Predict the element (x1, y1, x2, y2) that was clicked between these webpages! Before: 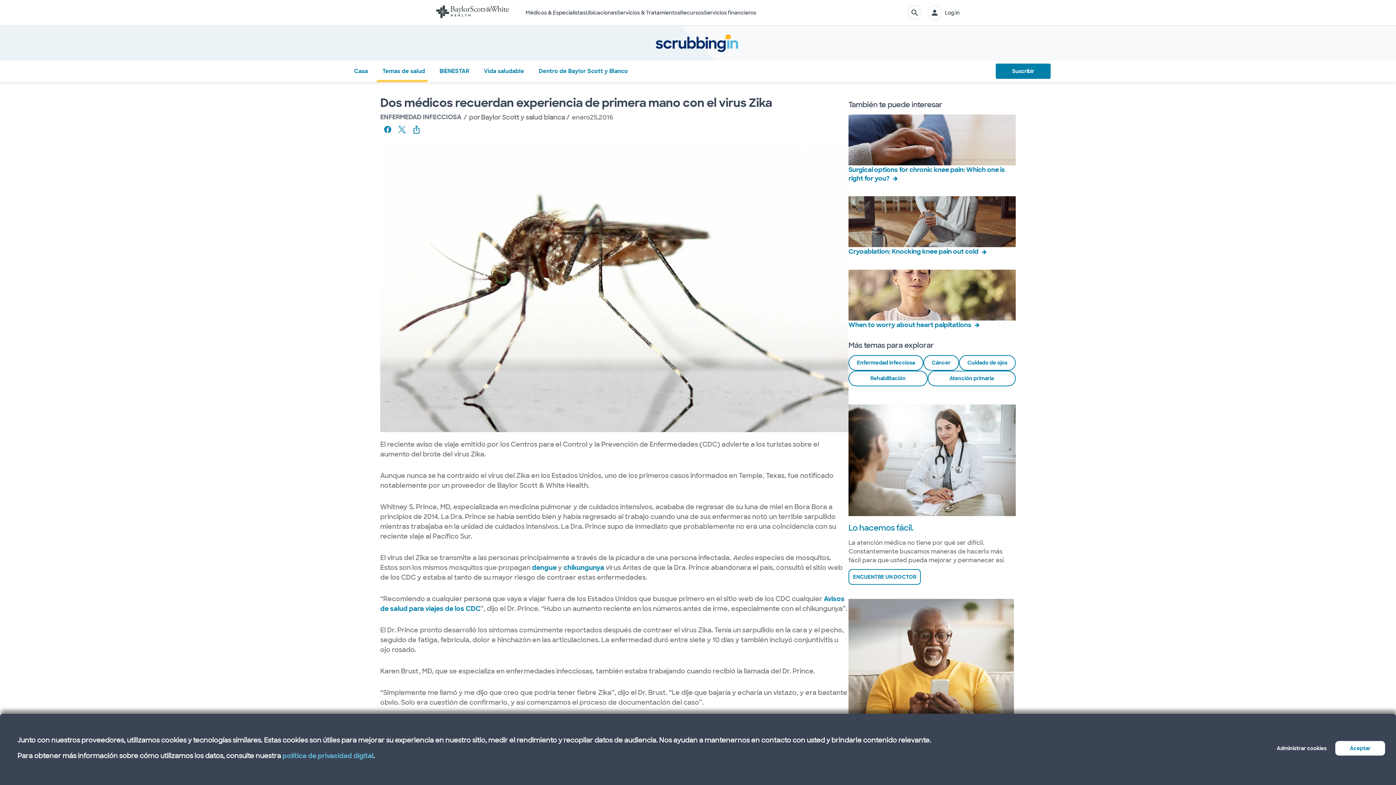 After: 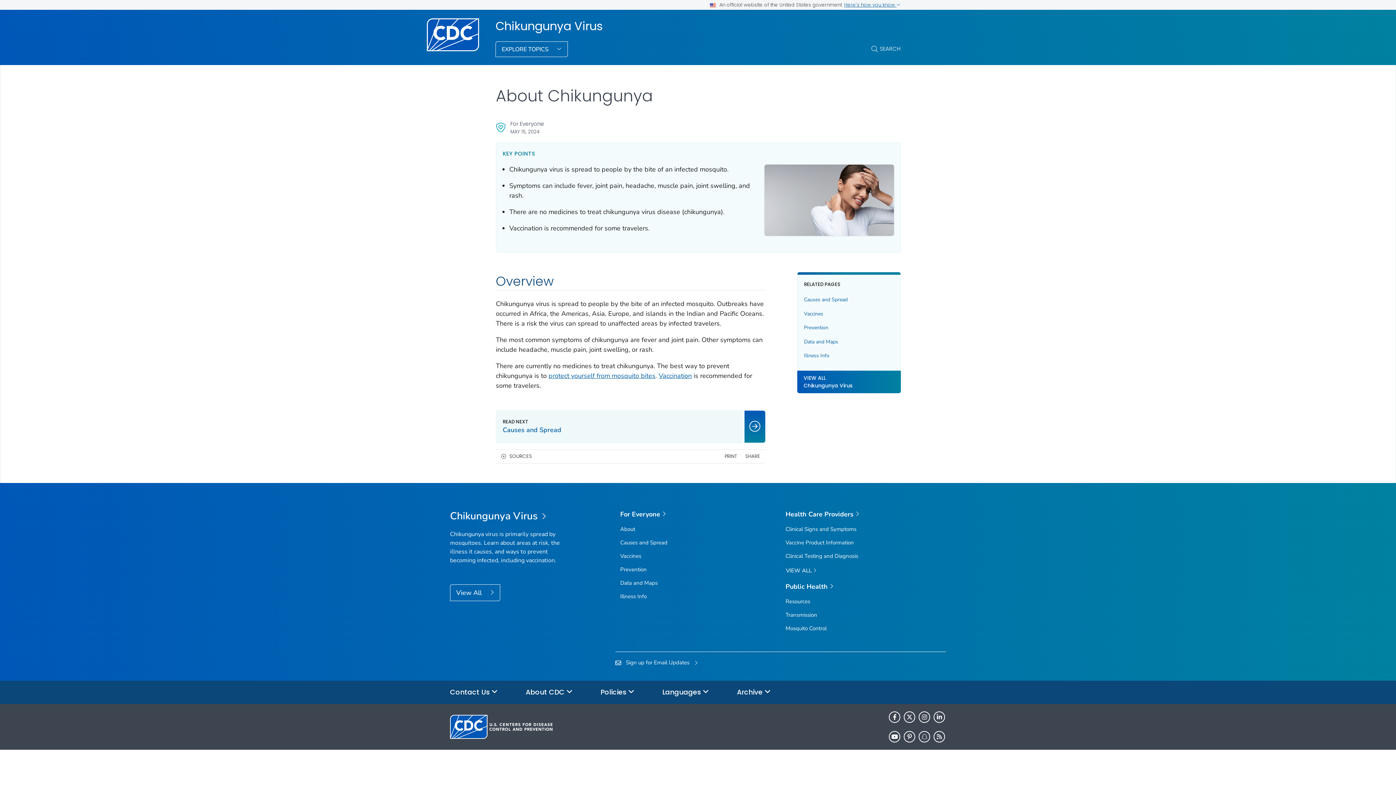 Action: label: chikungunya bbox: (563, 563, 604, 572)